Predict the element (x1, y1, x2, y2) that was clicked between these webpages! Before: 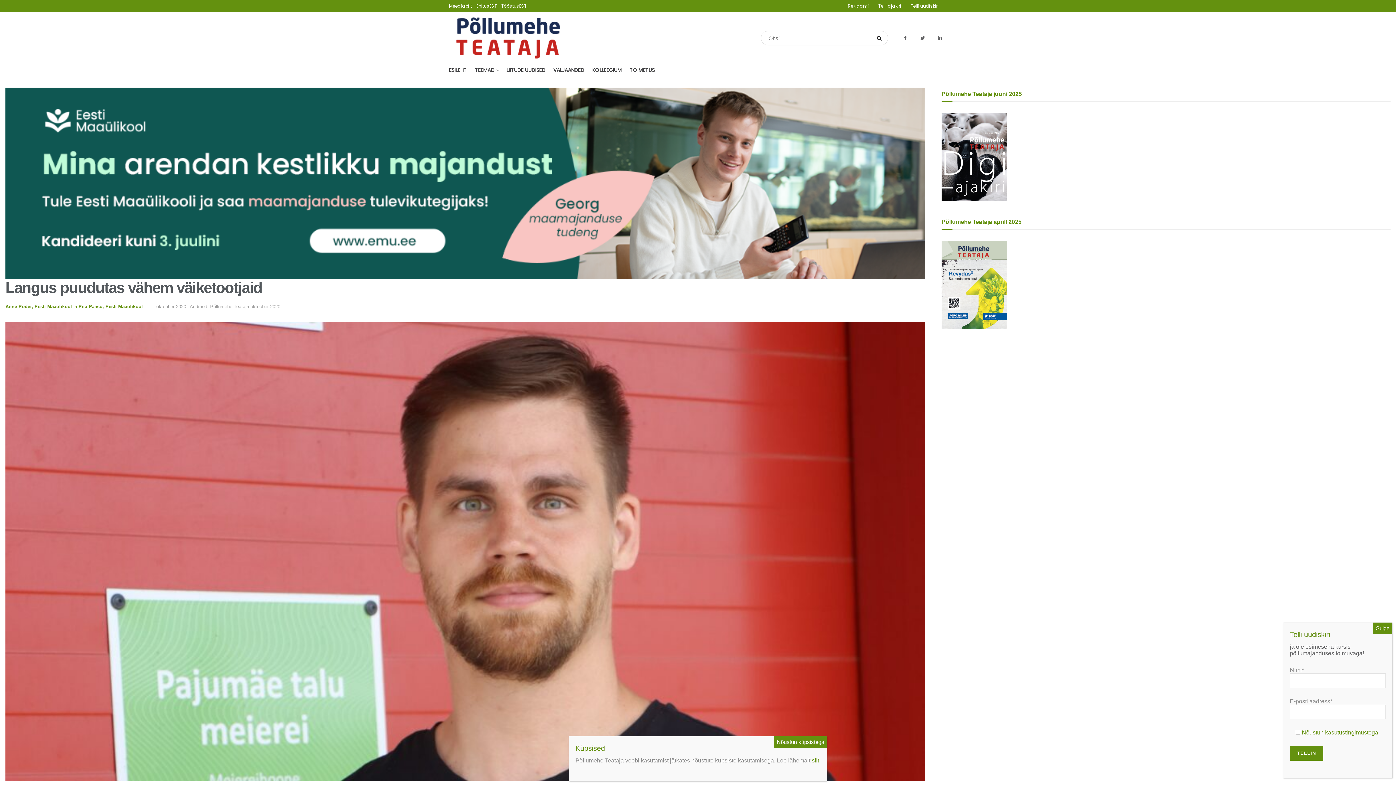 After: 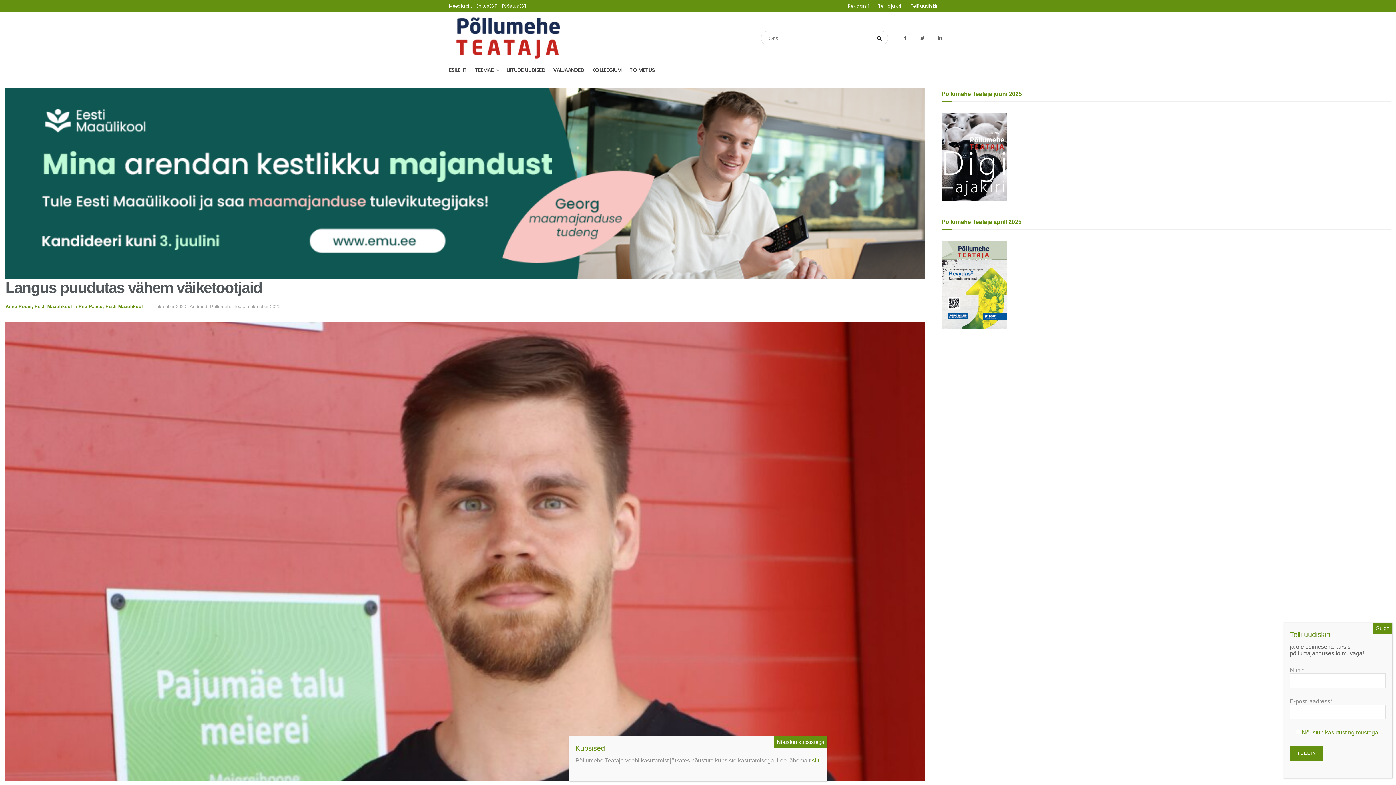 Action: label: oktoober 2020 bbox: (156, 303, 186, 309)